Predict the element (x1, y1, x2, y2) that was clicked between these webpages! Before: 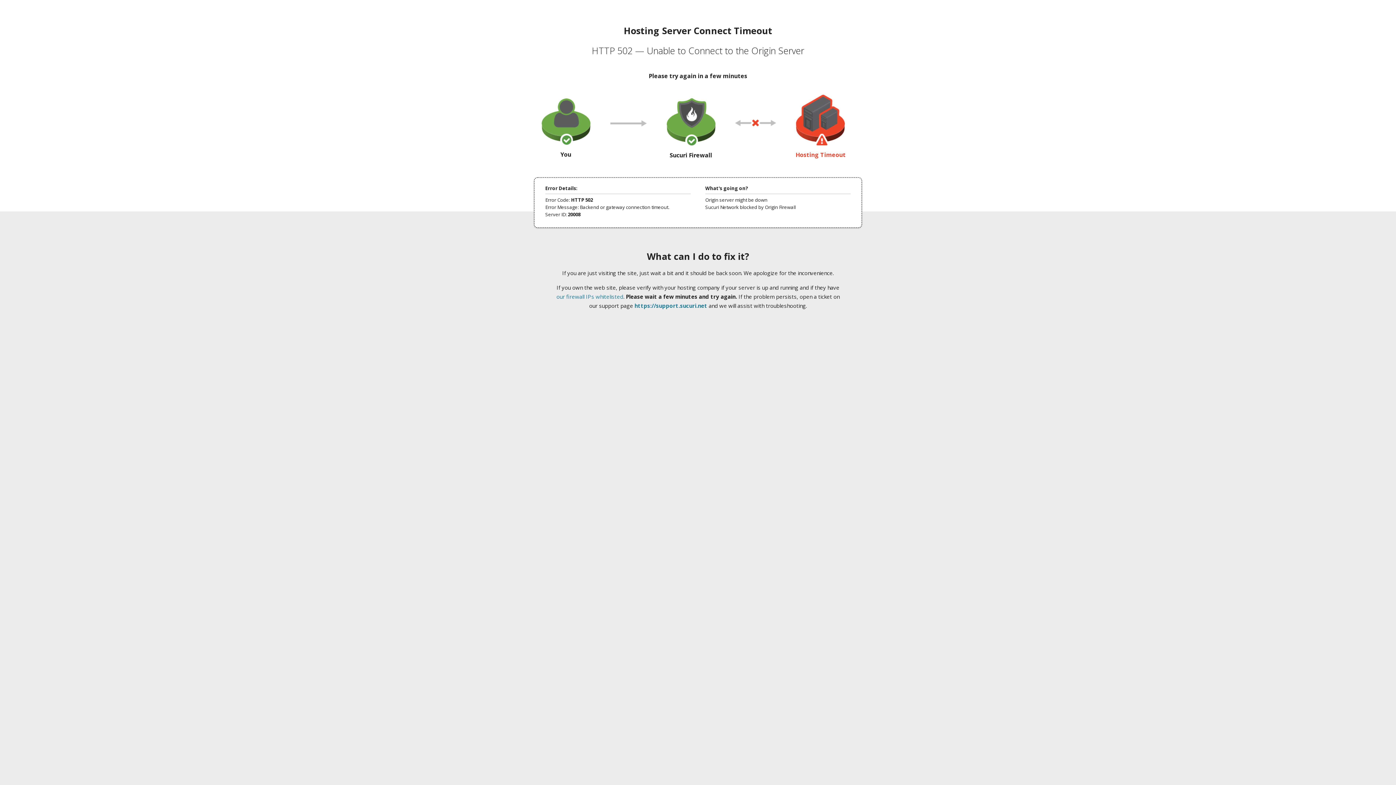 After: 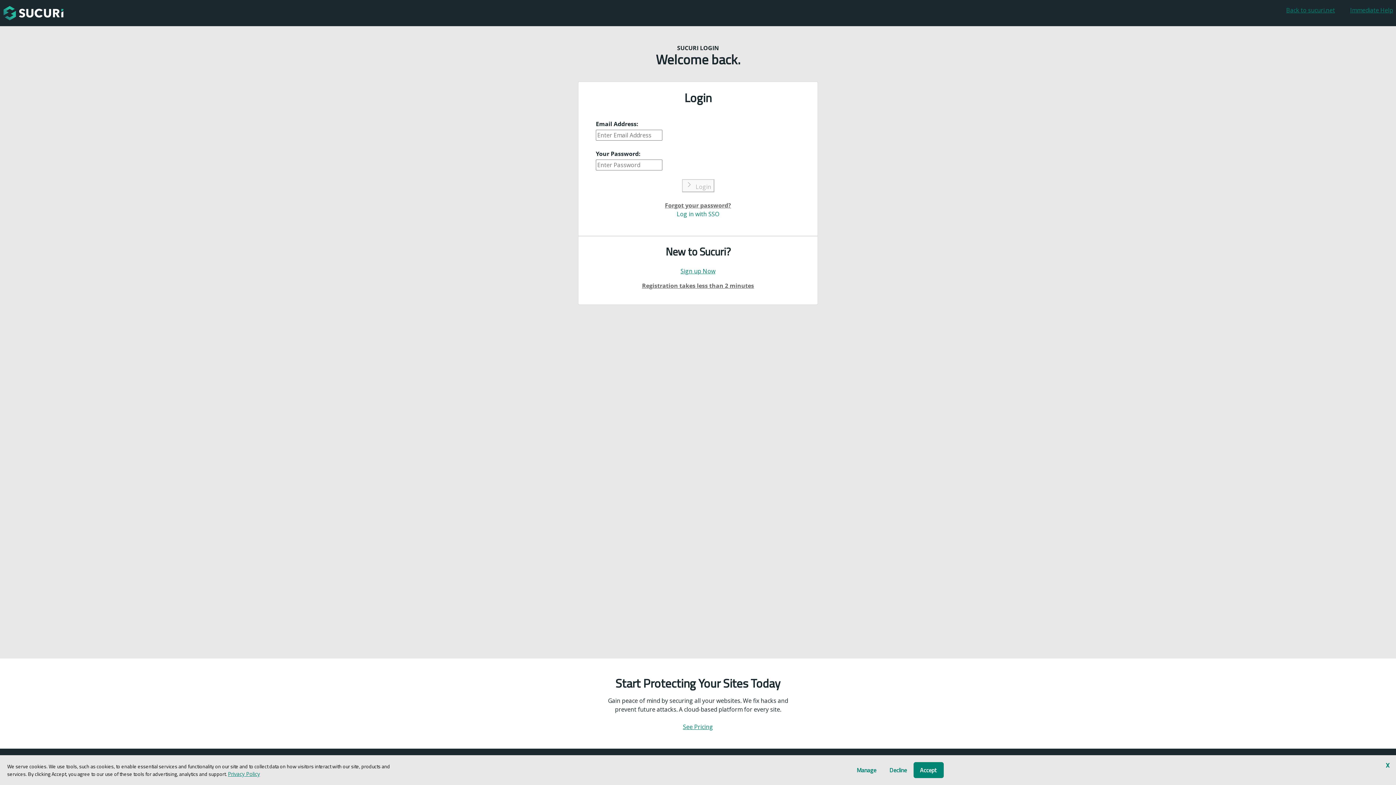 Action: label: https://support.sucuri.net bbox: (634, 302, 707, 309)